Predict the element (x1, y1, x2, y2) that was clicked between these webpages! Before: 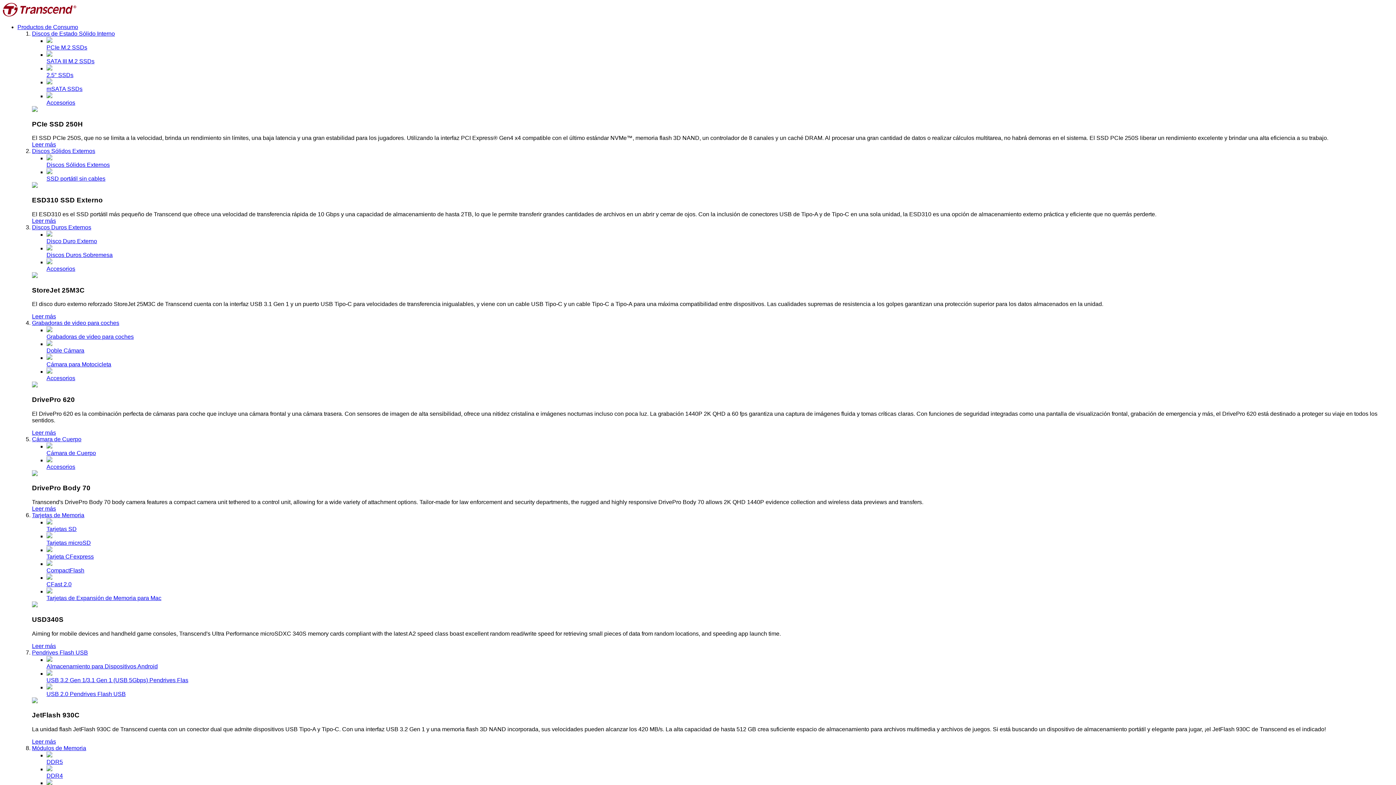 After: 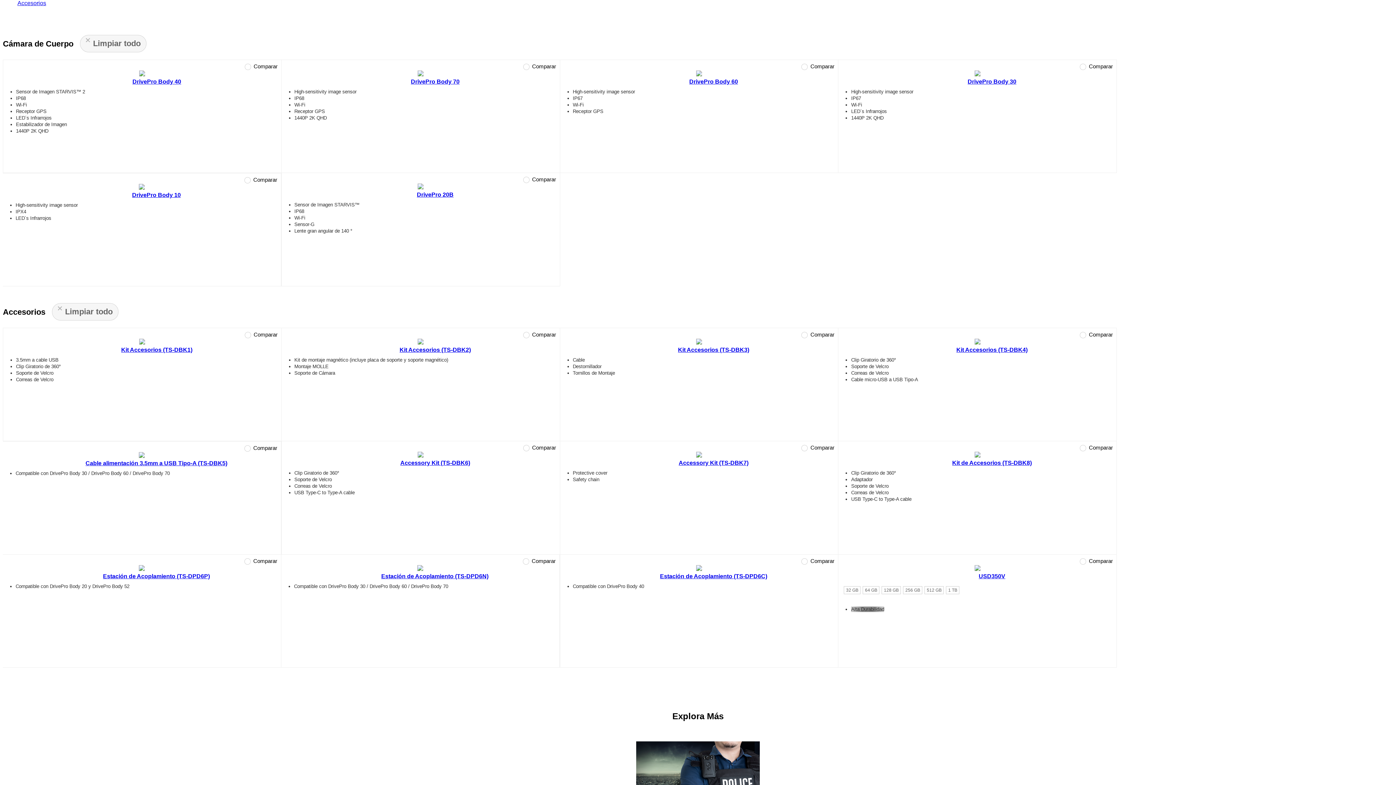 Action: label: Cámara de Cuerpo bbox: (46, 442, 1393, 456)